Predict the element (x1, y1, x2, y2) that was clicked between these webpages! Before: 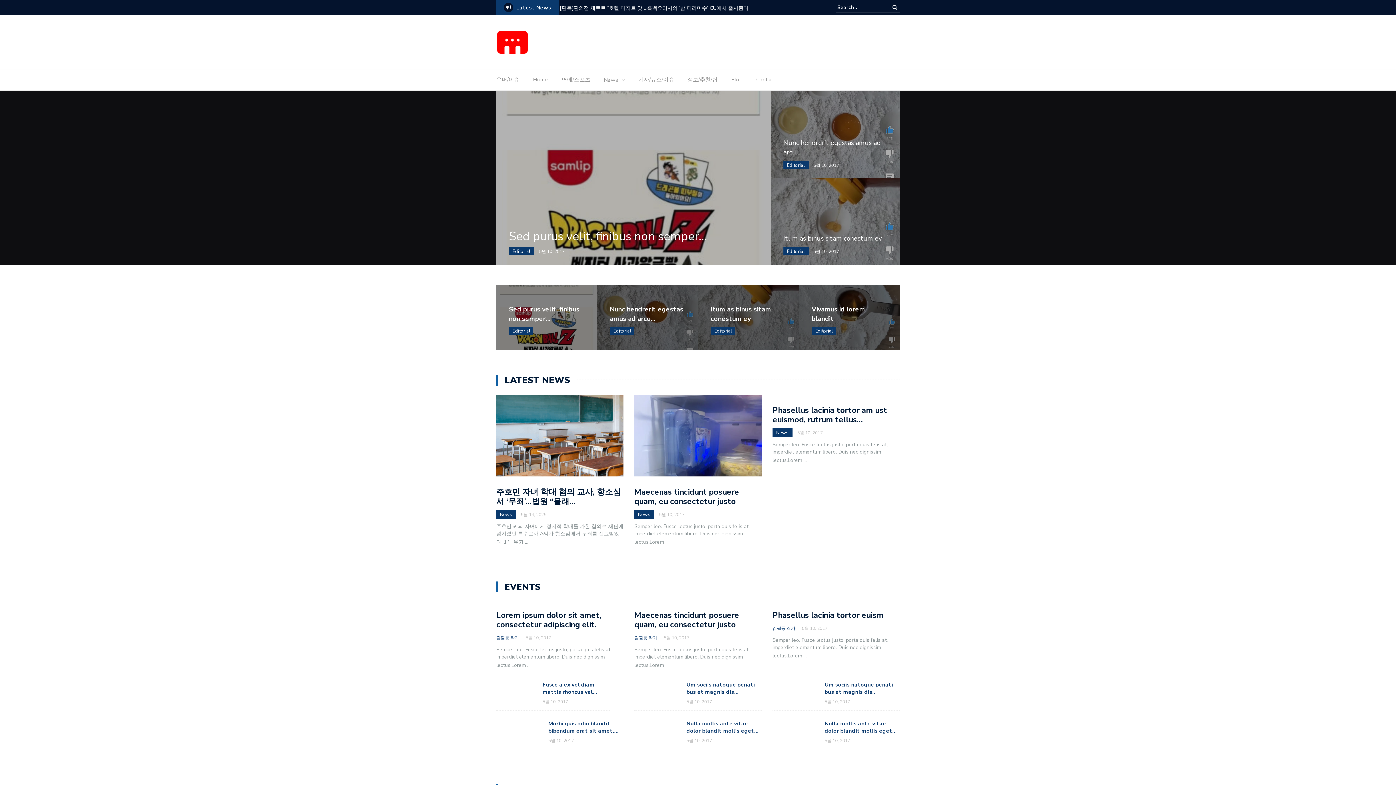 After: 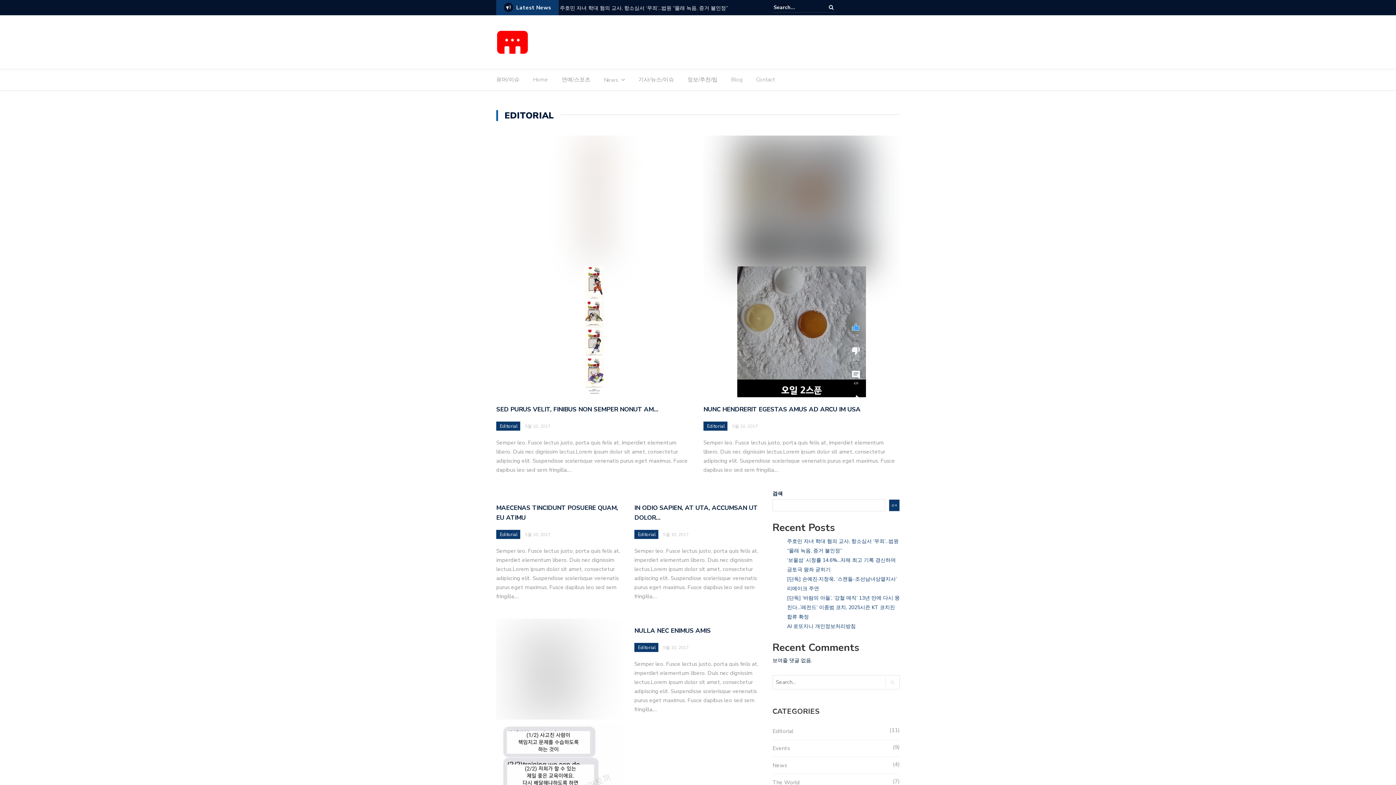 Action: bbox: (613, 327, 631, 334) label: Editorial